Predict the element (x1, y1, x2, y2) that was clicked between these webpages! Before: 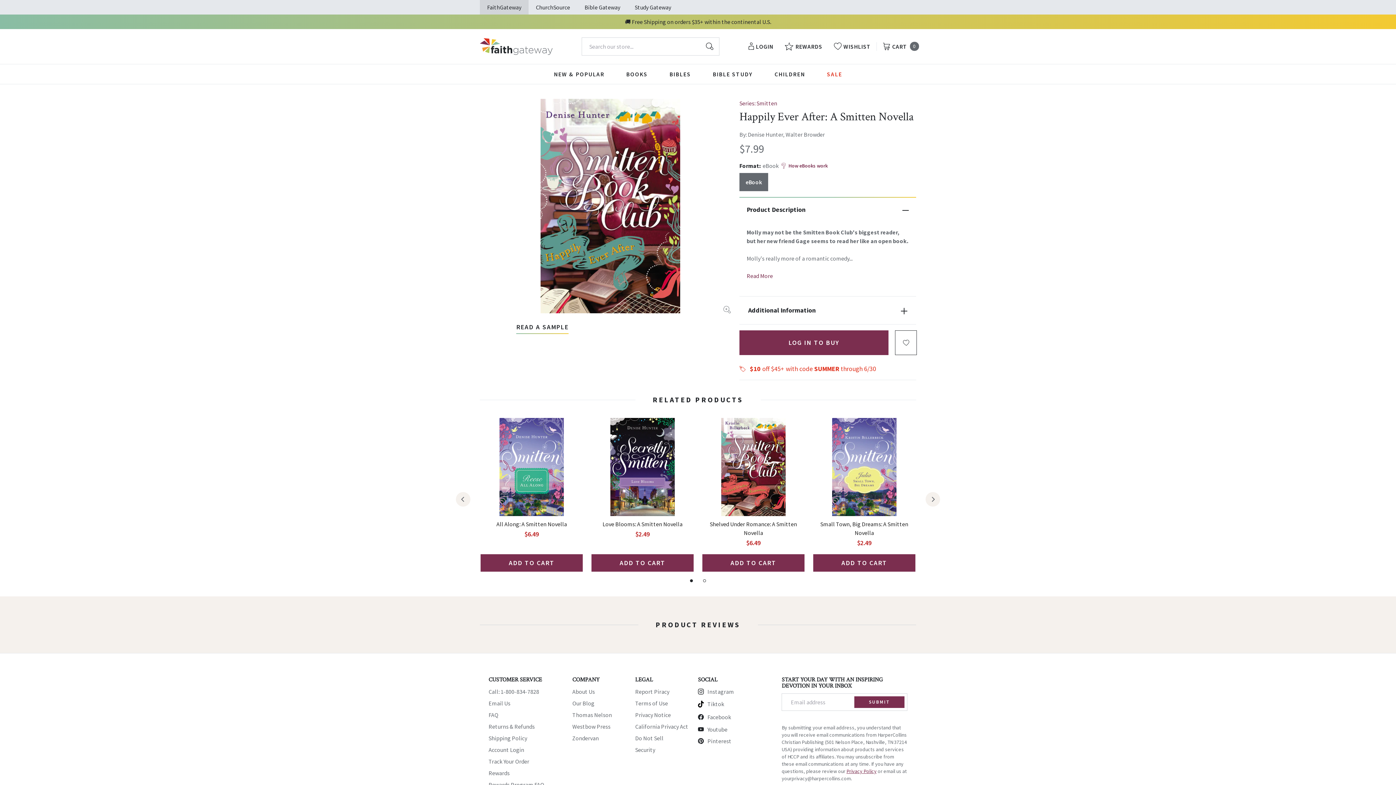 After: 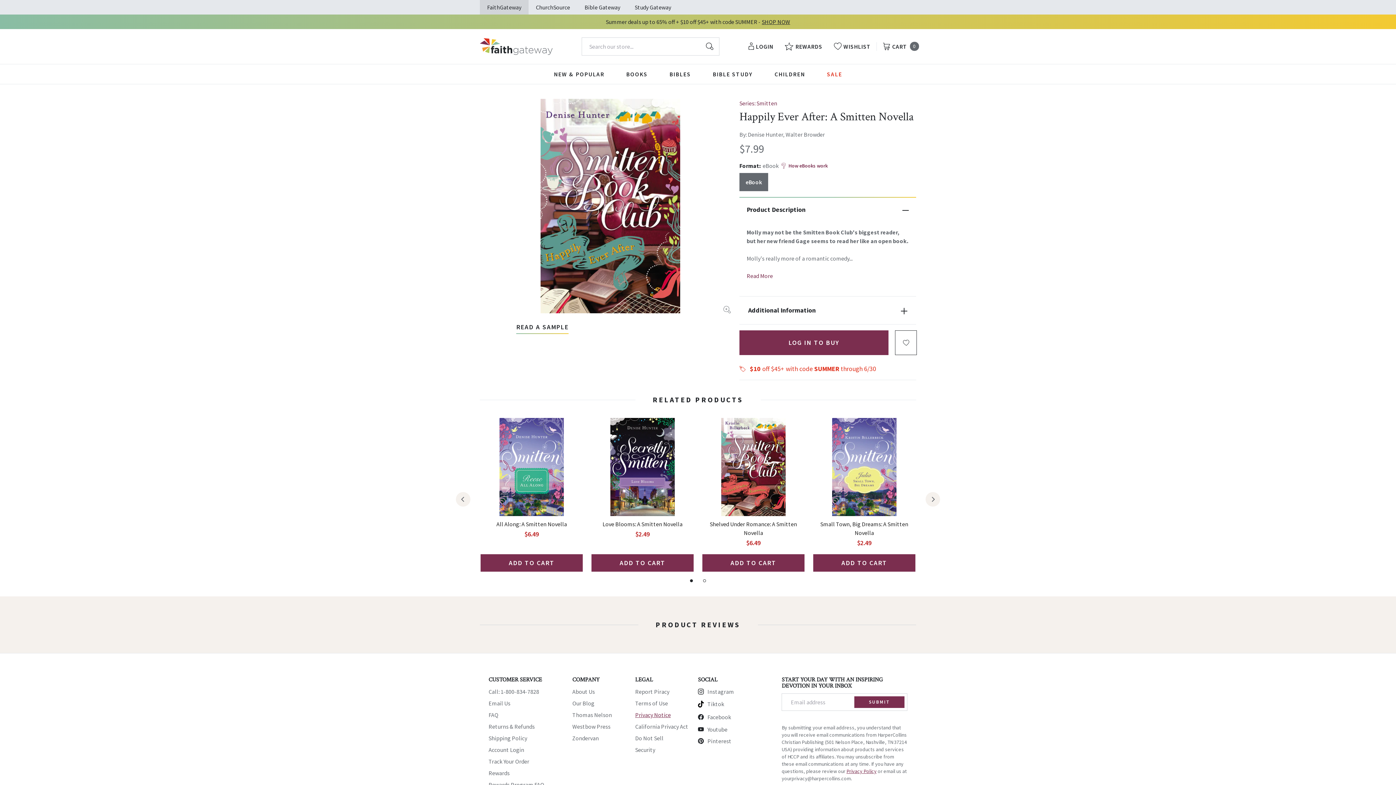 Action: bbox: (635, 711, 670, 718) label: Privacy Notice